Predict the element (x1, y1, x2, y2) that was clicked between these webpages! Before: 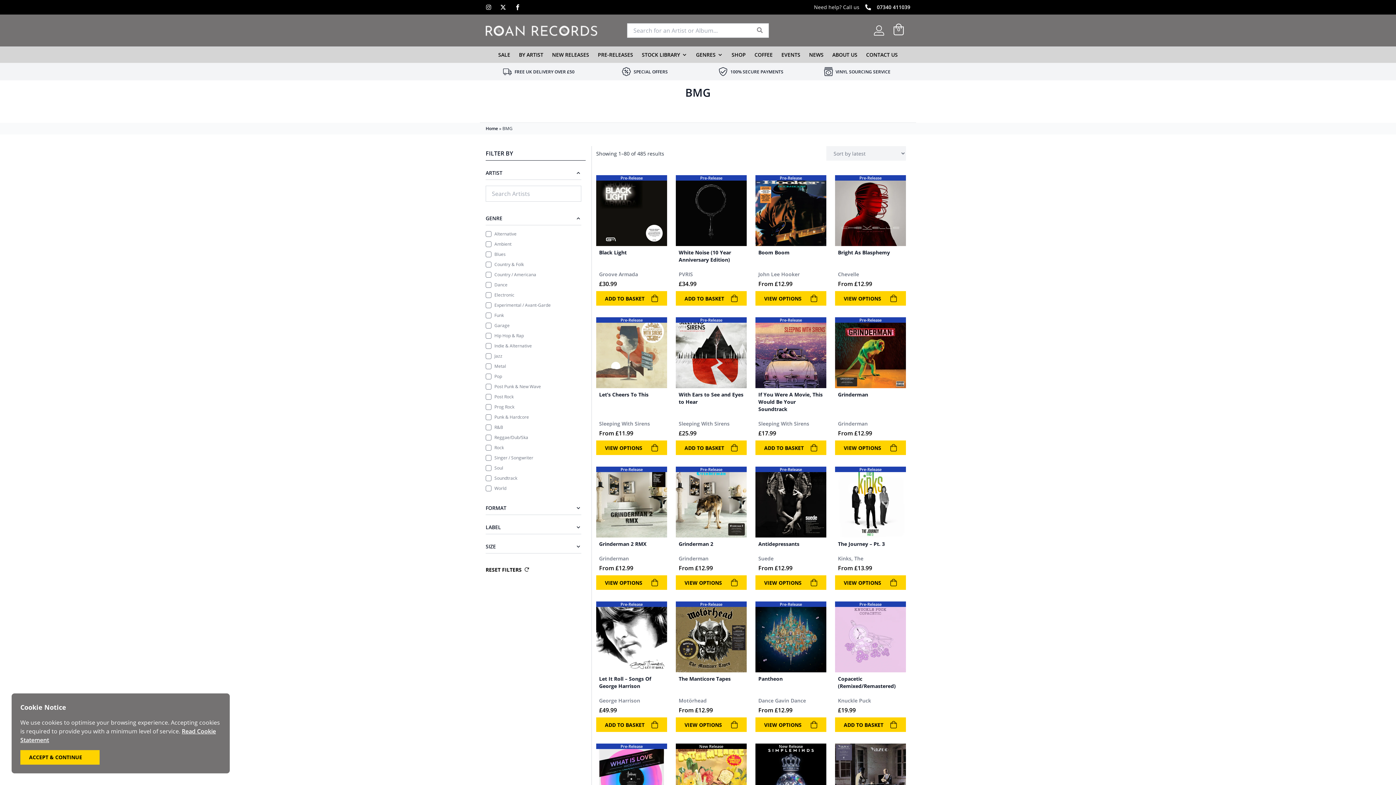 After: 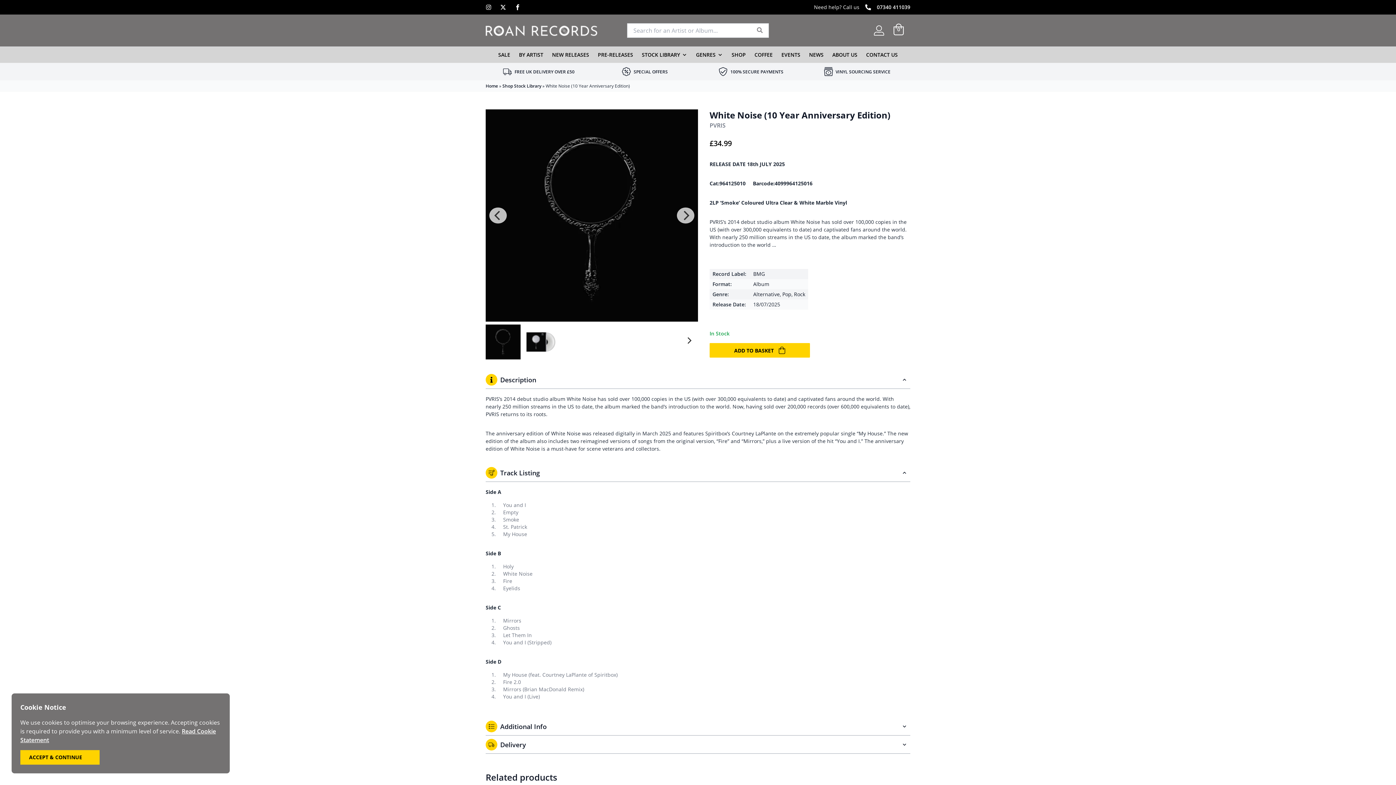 Action: bbox: (676, 246, 746, 265) label: White Noise (10 Year Anniversary Edition)